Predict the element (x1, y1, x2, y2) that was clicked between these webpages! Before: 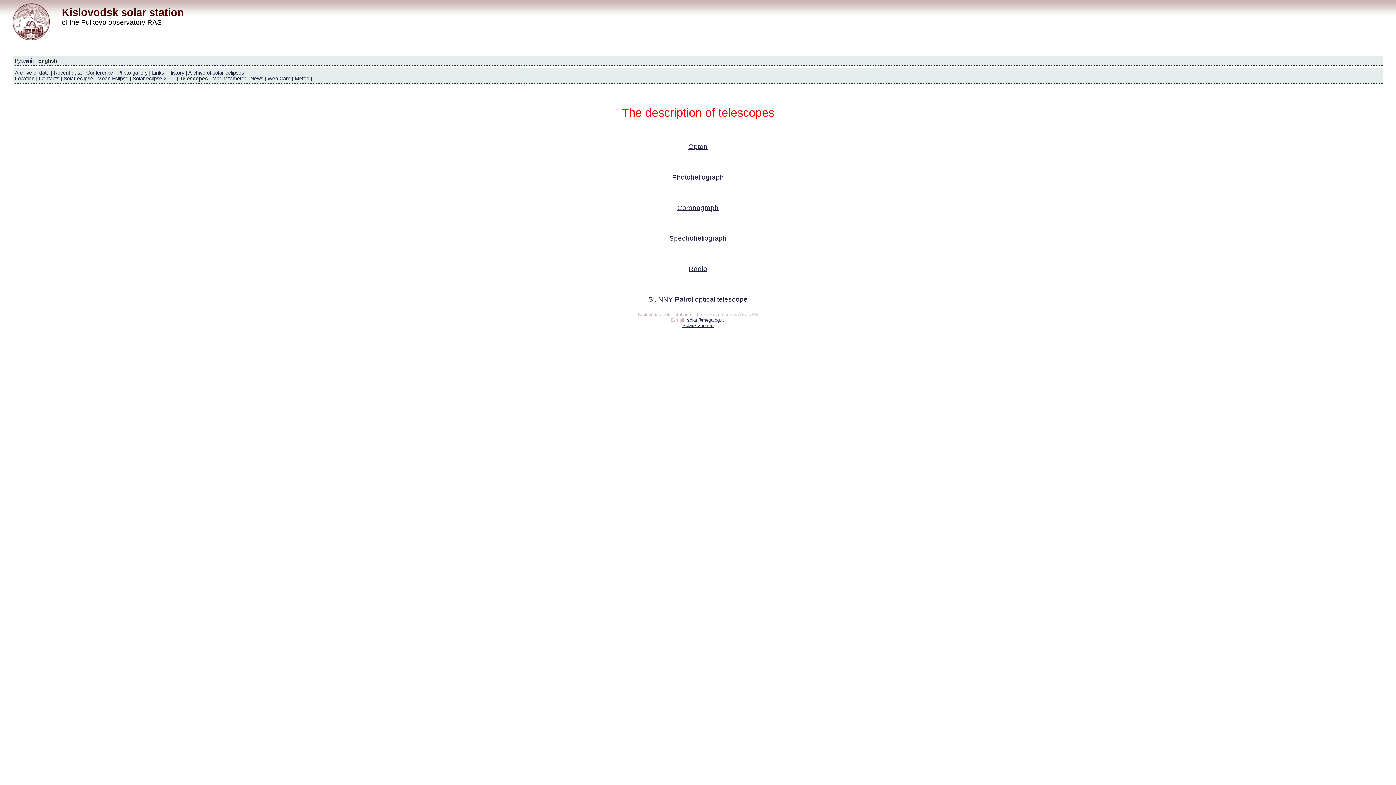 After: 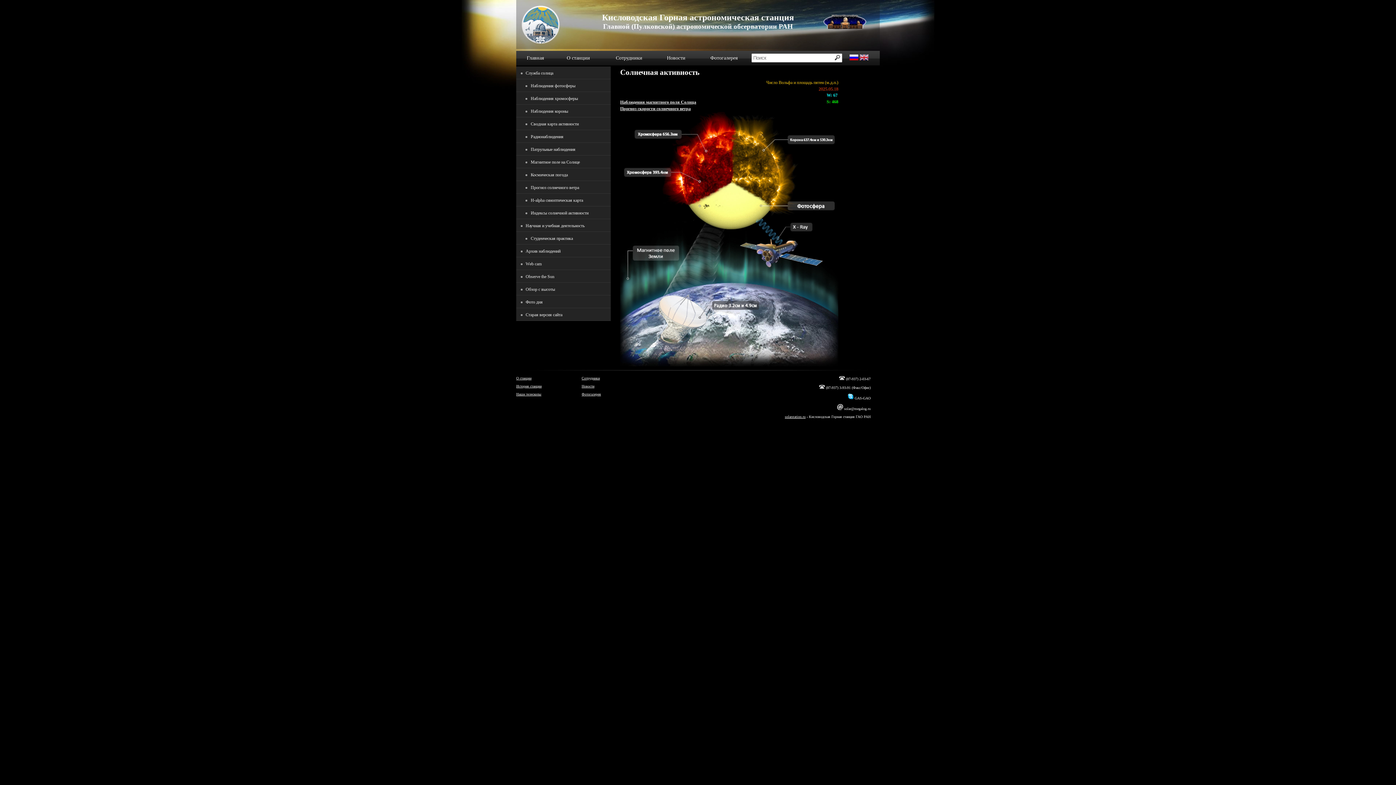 Action: bbox: (682, 322, 713, 328) label: SolarStation.ru